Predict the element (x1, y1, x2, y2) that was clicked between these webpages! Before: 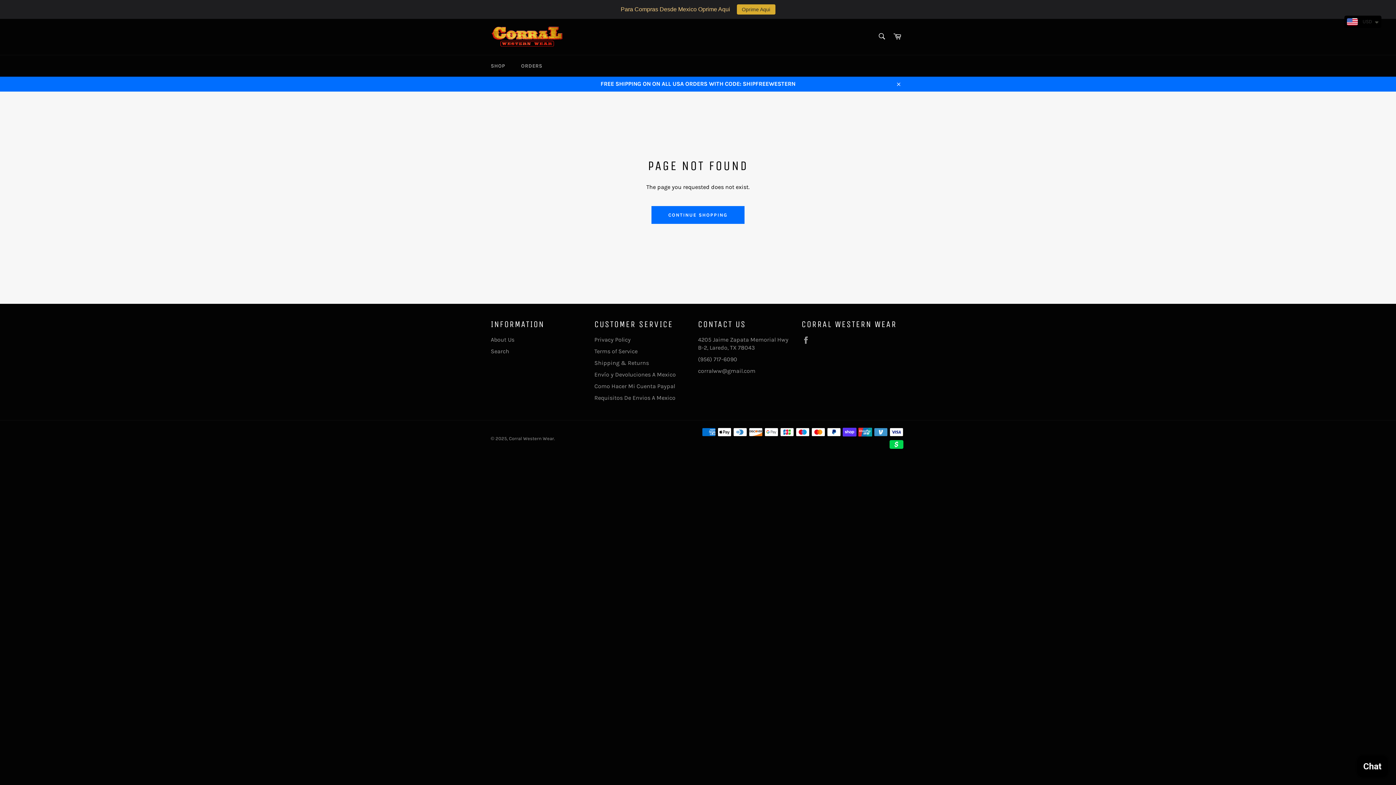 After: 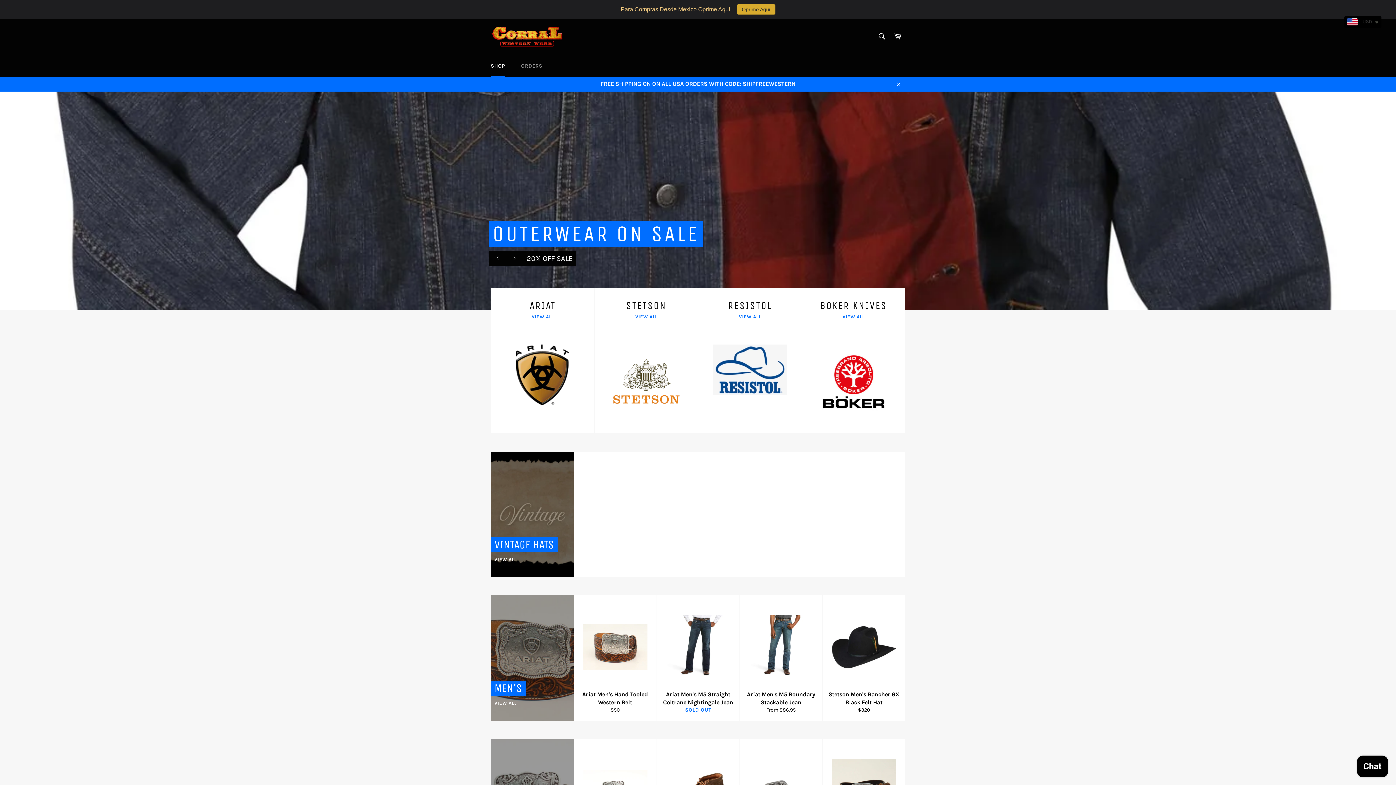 Action: bbox: (651, 206, 744, 223) label: CONTINUE SHOPPING